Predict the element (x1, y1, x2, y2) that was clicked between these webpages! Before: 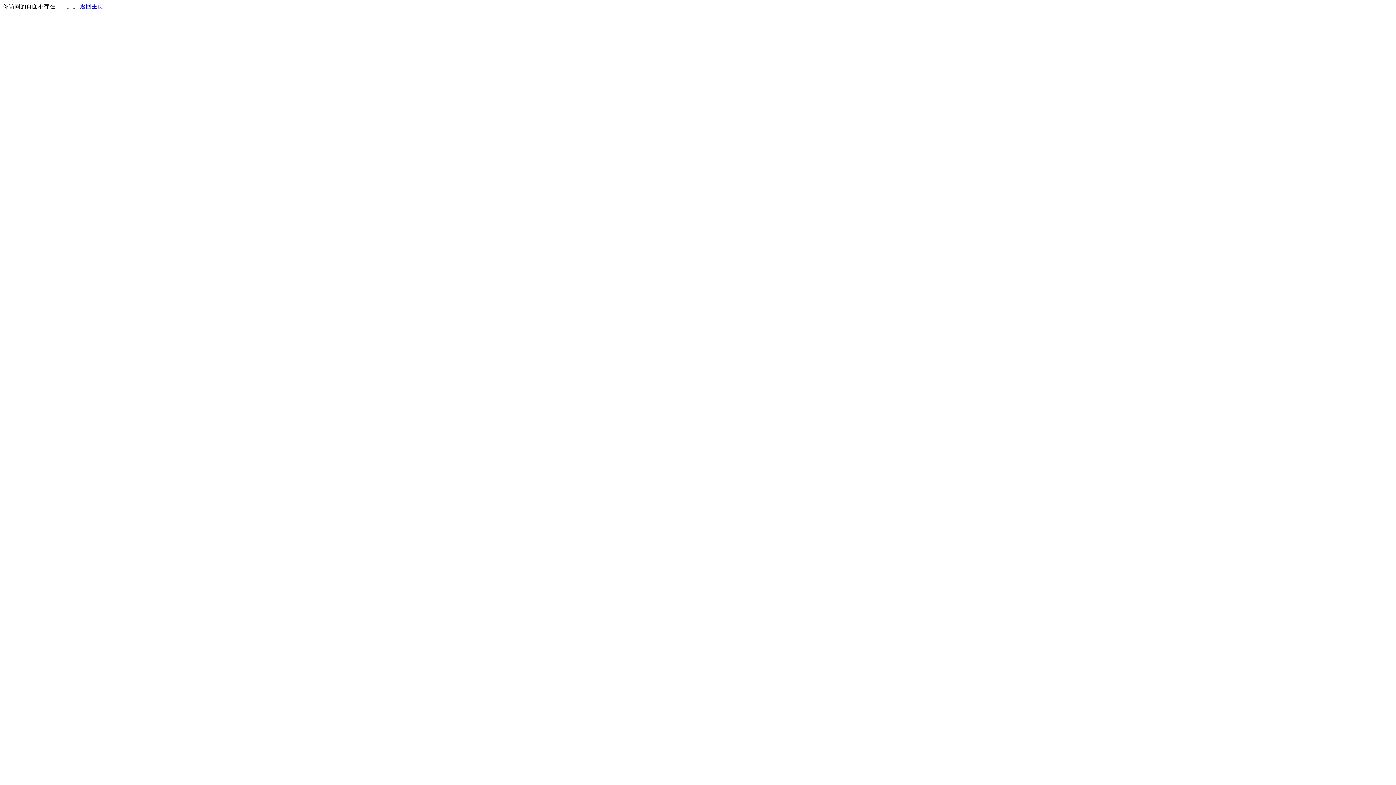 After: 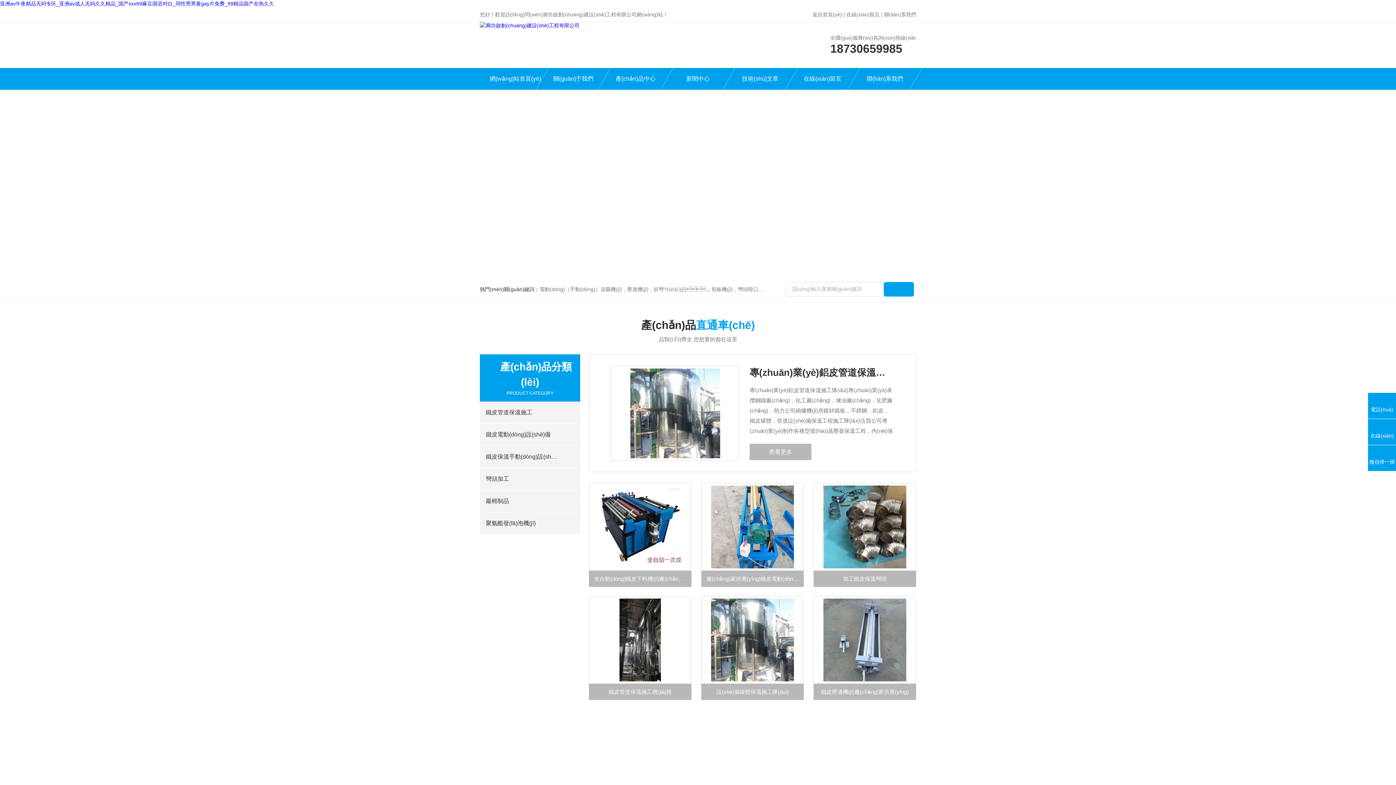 Action: label: 返回主页 bbox: (80, 3, 103, 9)